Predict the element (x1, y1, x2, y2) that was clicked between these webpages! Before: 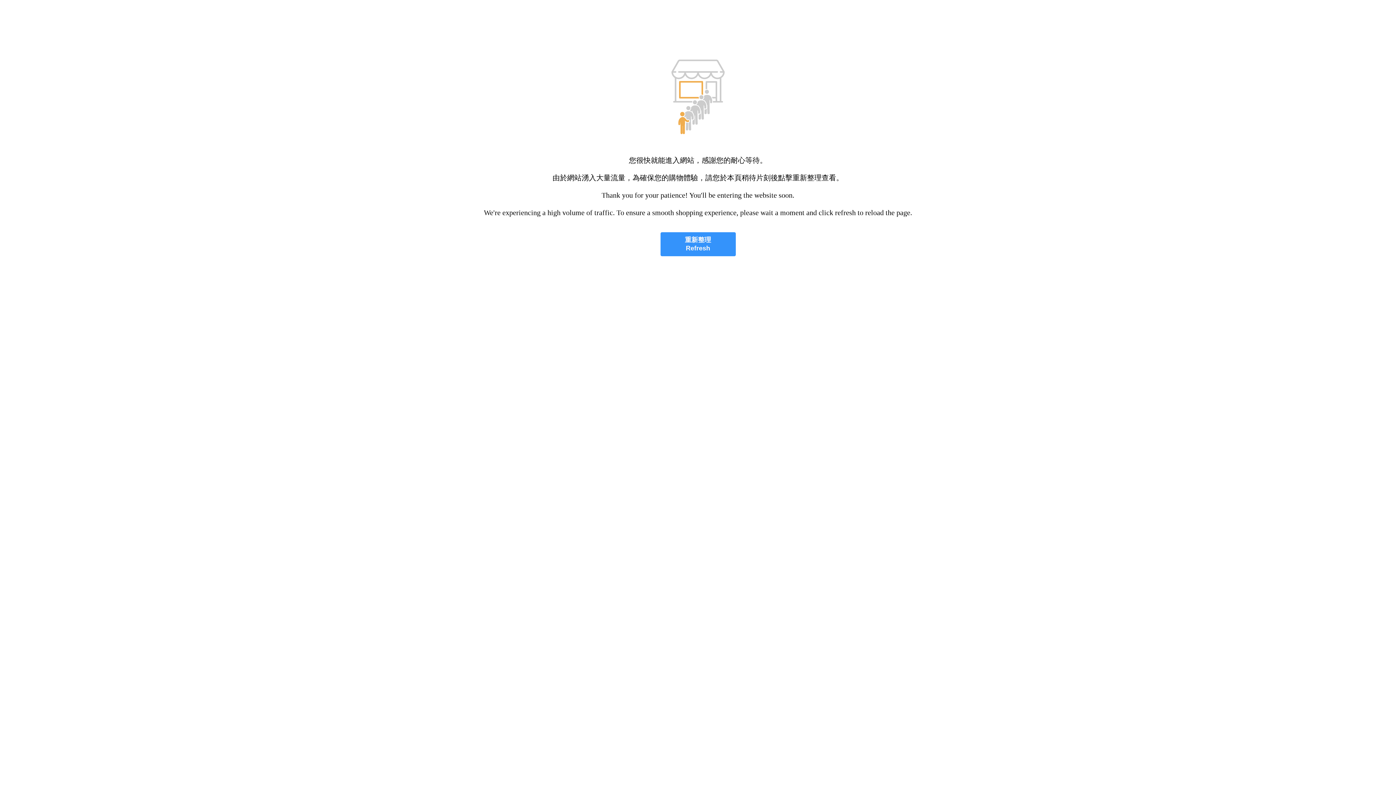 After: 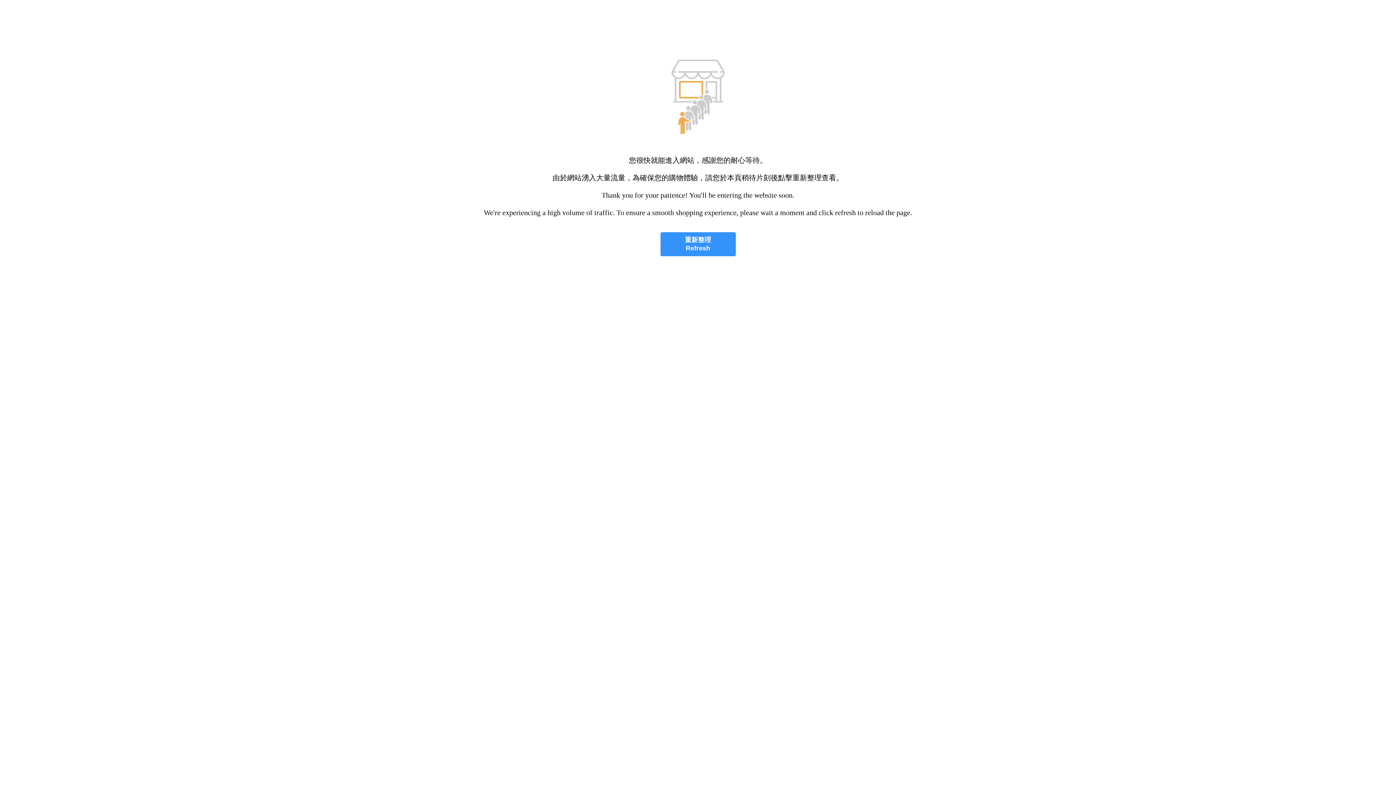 Action: bbox: (660, 232, 735, 256) label: 重新整理
Refresh